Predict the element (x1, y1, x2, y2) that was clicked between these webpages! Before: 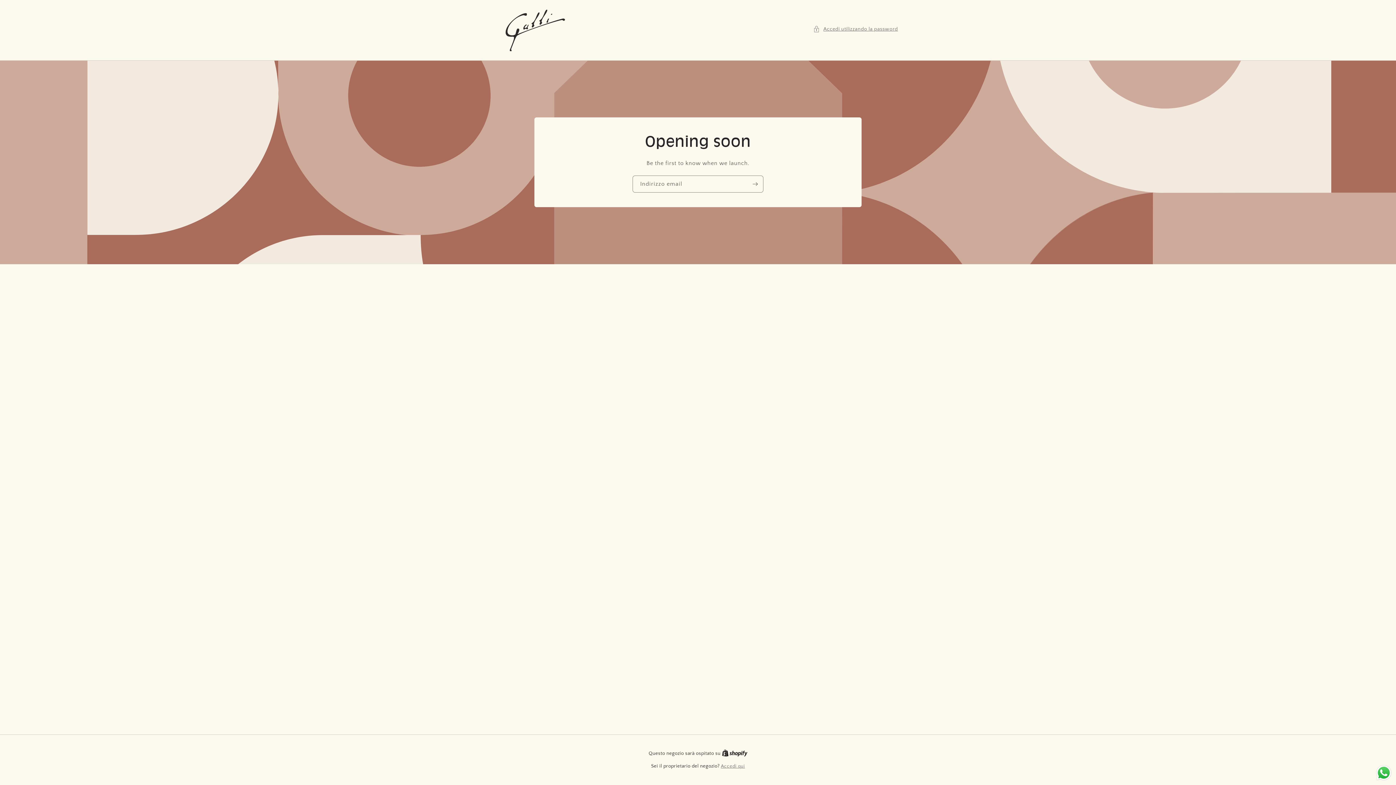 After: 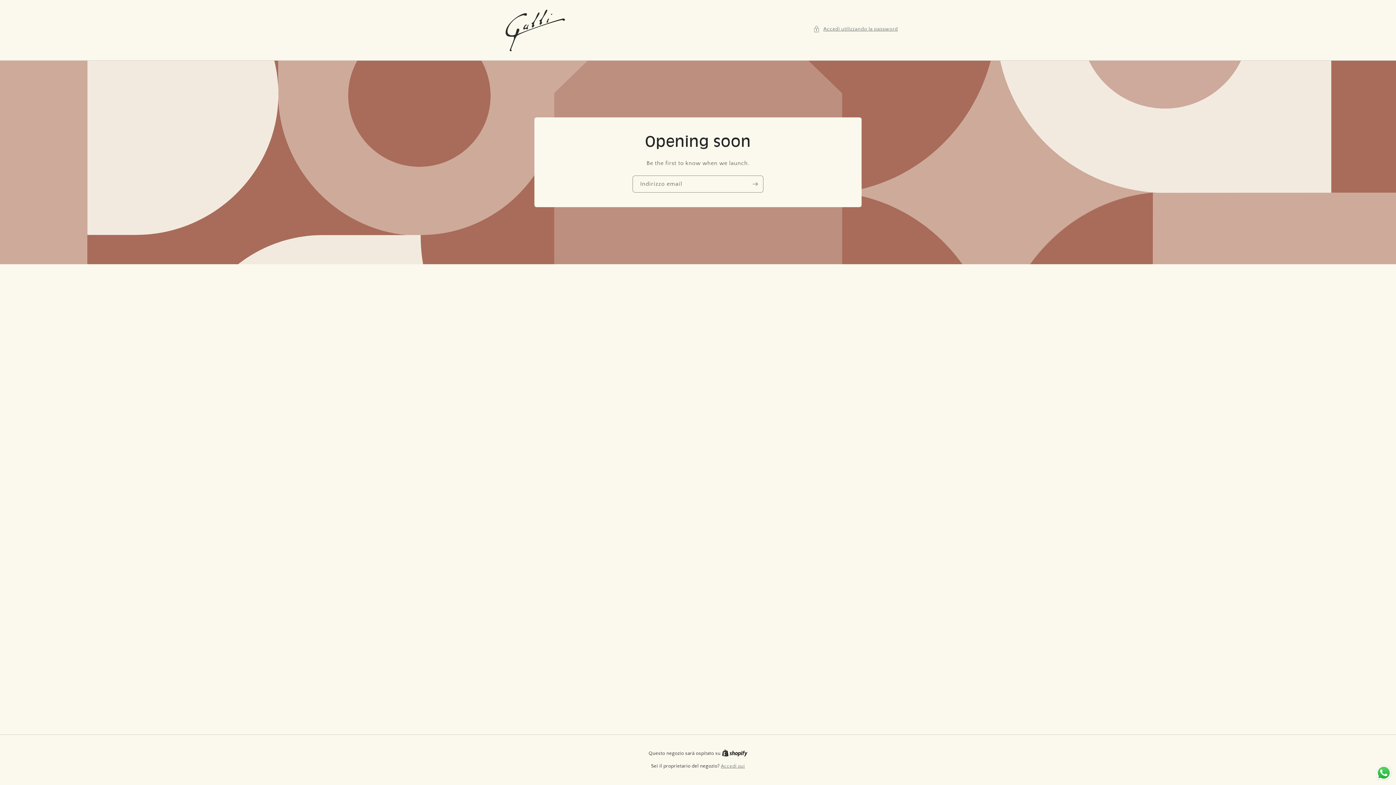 Action: bbox: (1375, 764, 1392, 781) label: Send a message via WhatsApp